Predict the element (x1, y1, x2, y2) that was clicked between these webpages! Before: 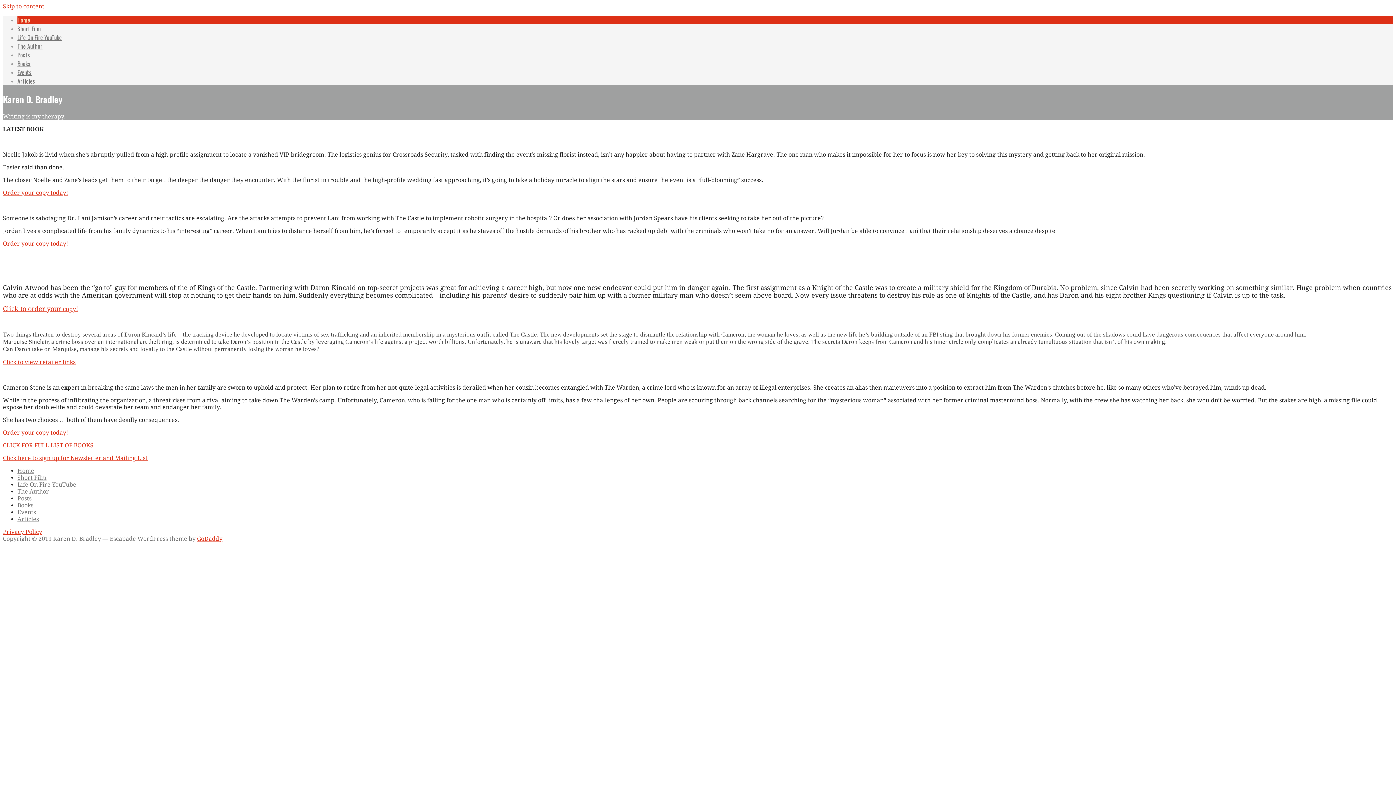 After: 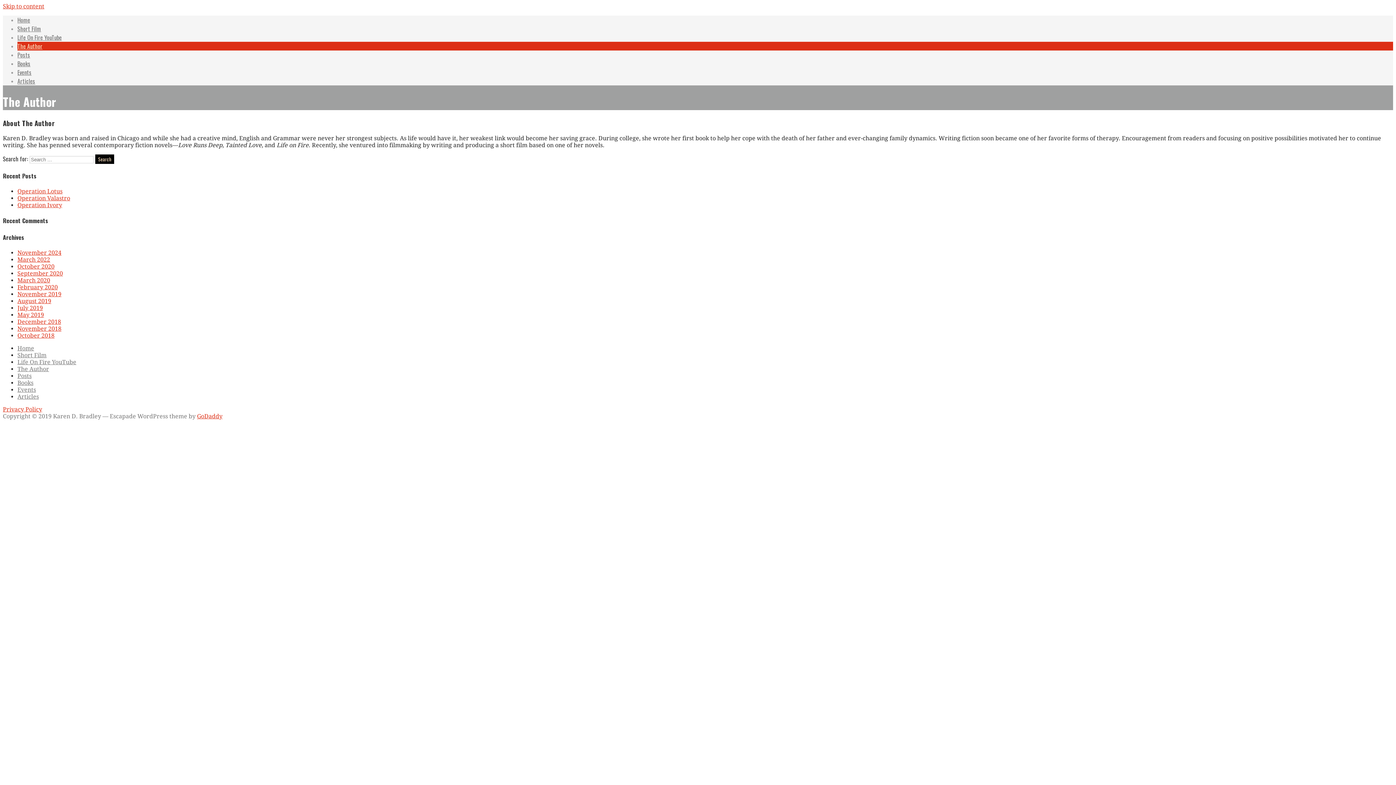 Action: bbox: (17, 41, 42, 50) label: The Author